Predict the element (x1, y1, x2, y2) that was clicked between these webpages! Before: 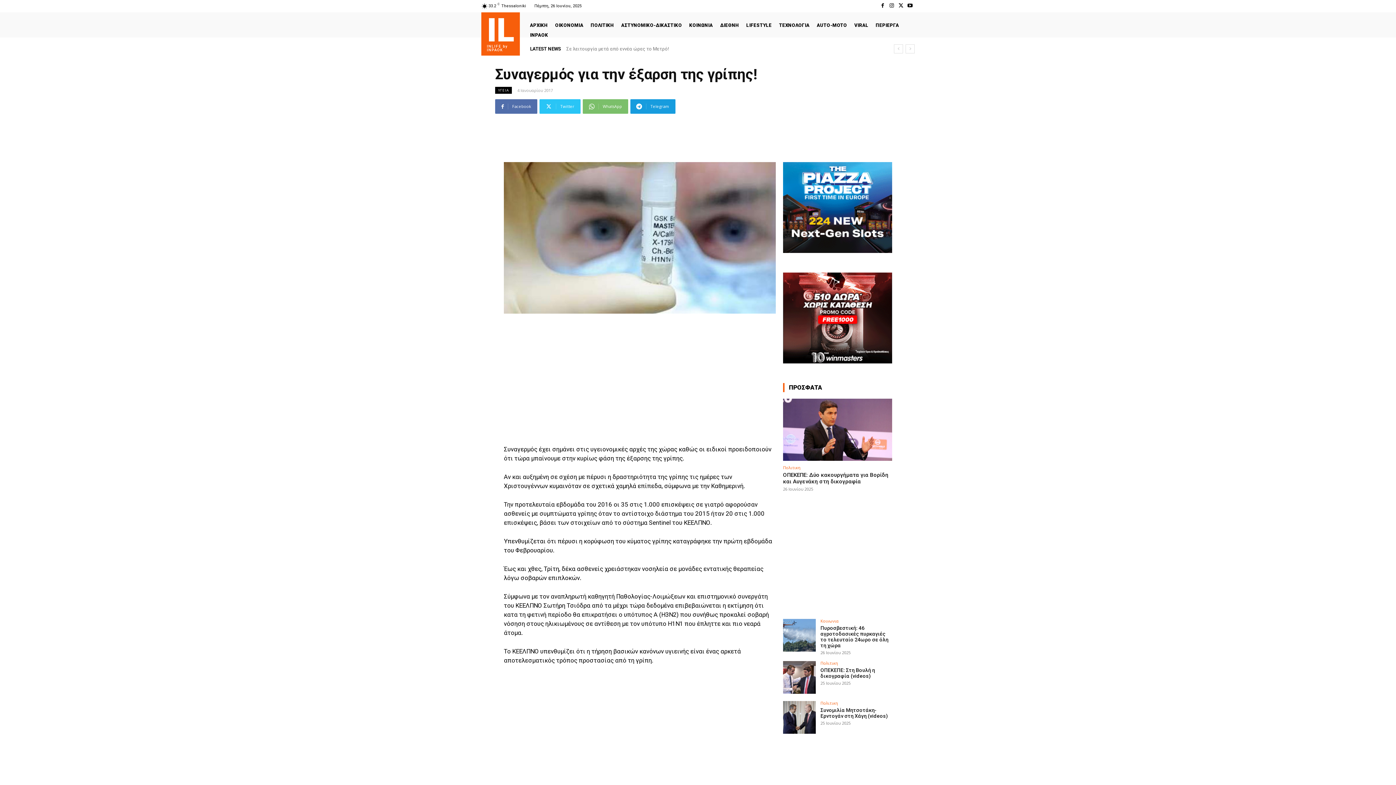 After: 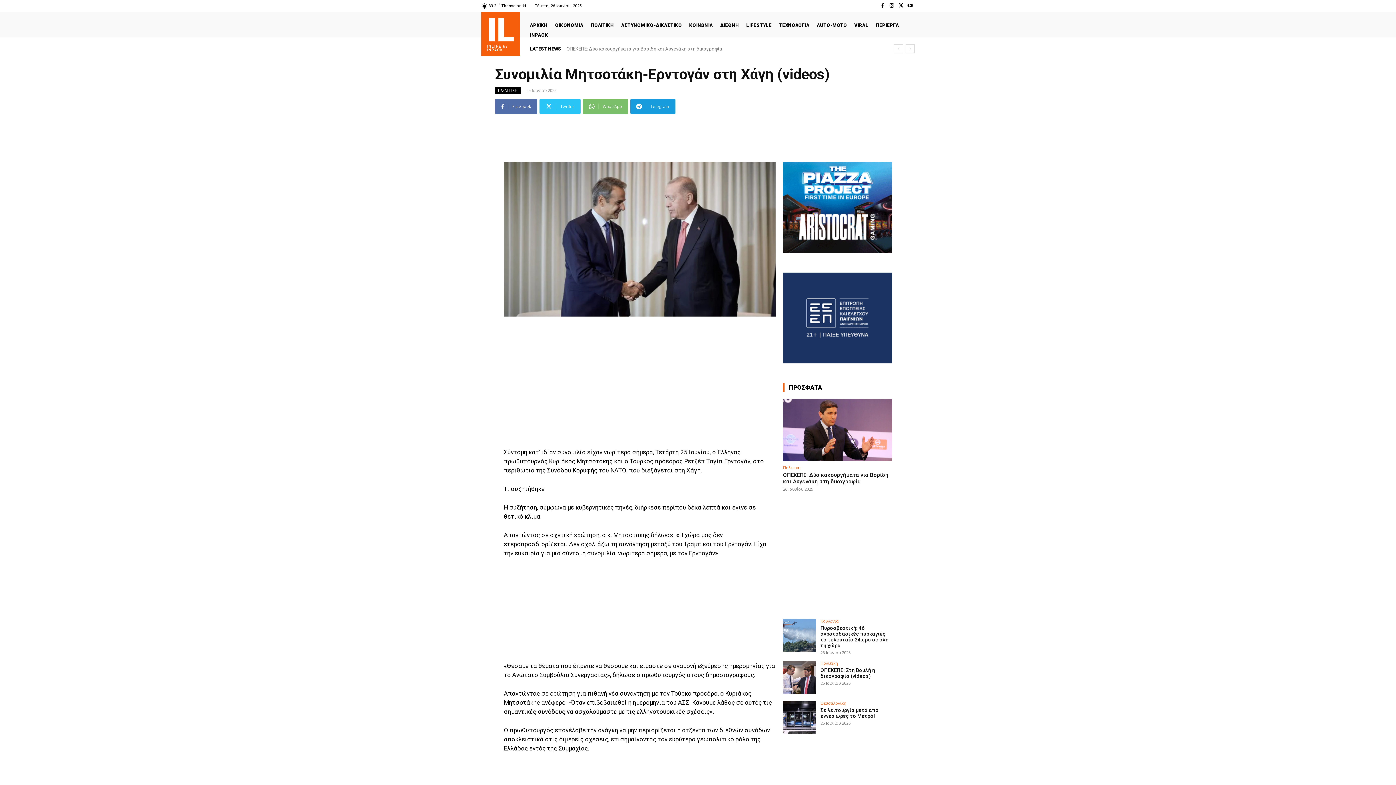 Action: bbox: (783, 701, 816, 734)